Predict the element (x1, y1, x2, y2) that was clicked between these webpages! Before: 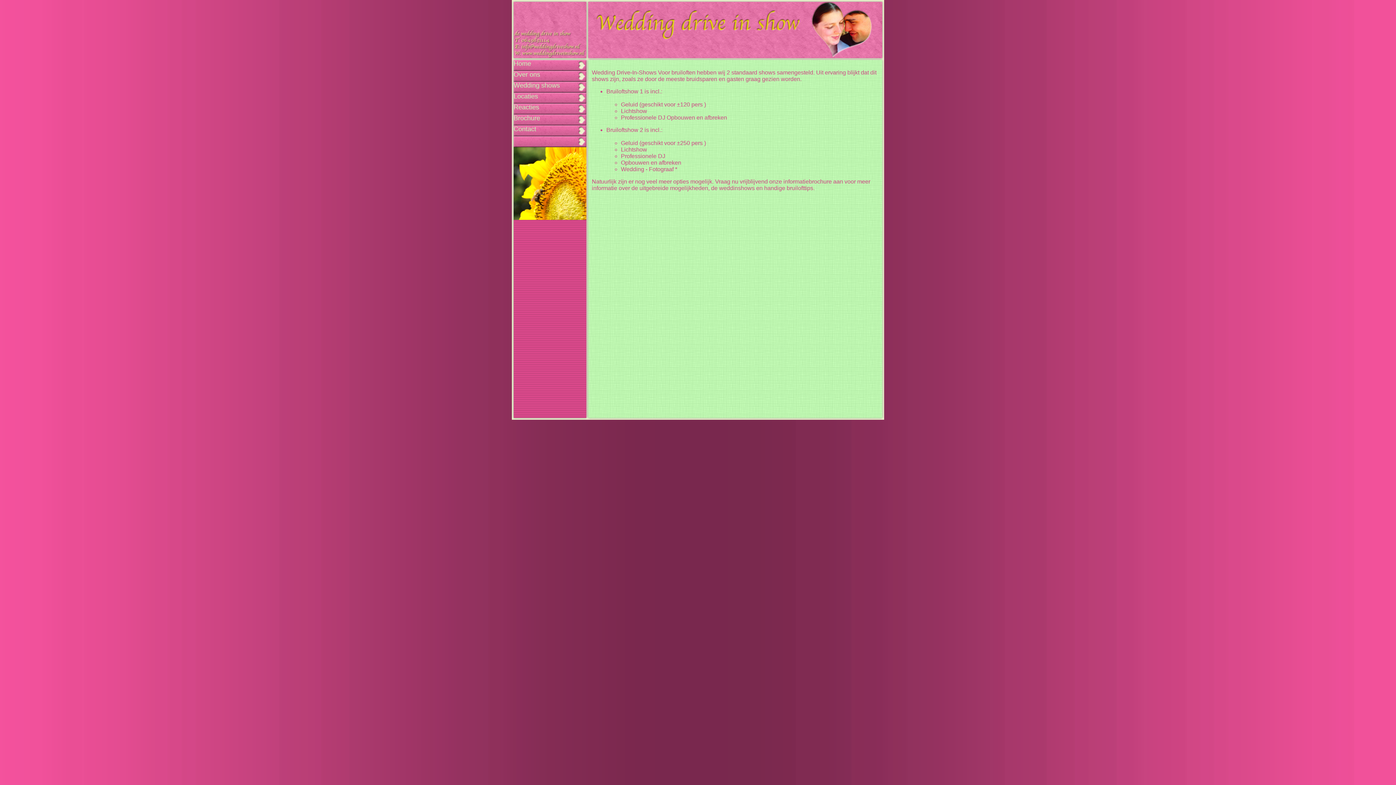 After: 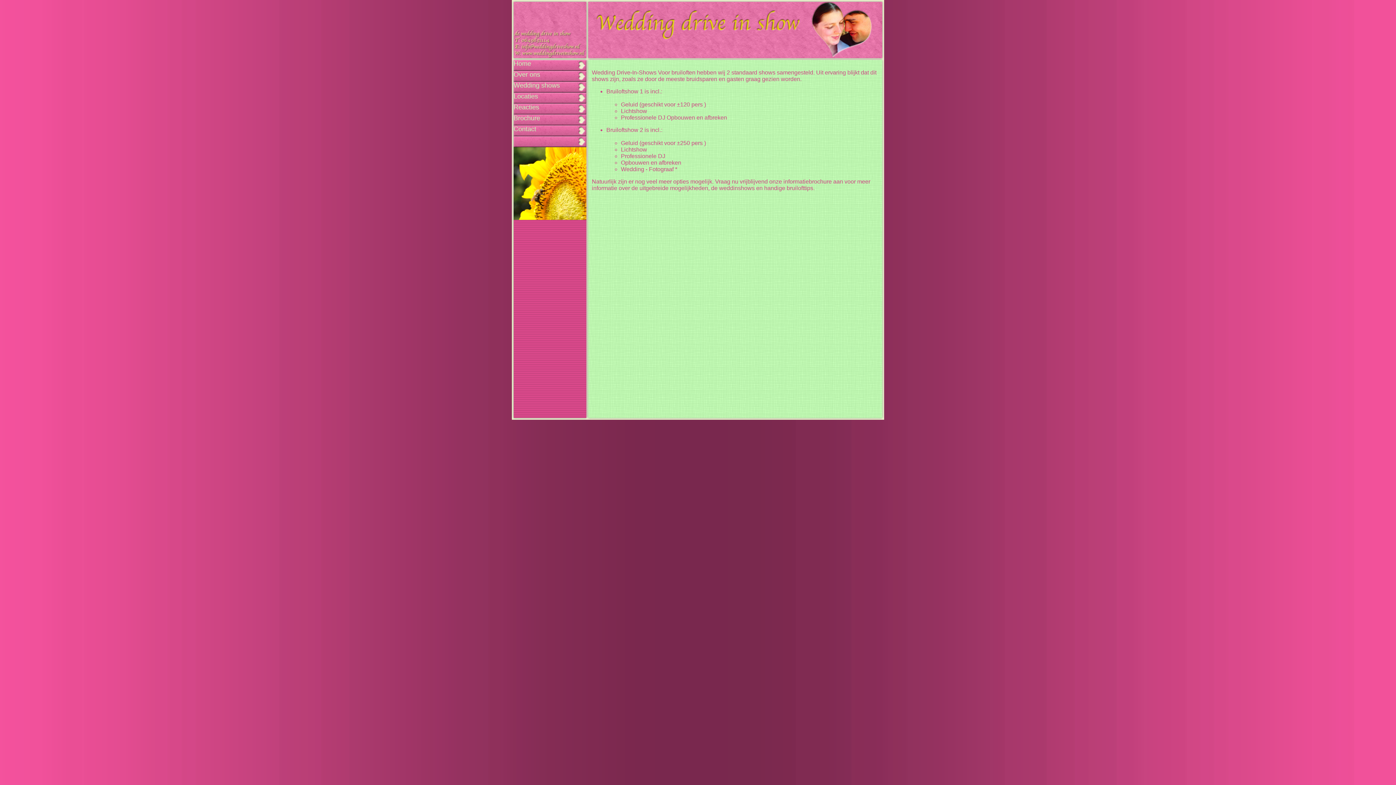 Action: bbox: (513, 81, 586, 92) label: Wedding shows